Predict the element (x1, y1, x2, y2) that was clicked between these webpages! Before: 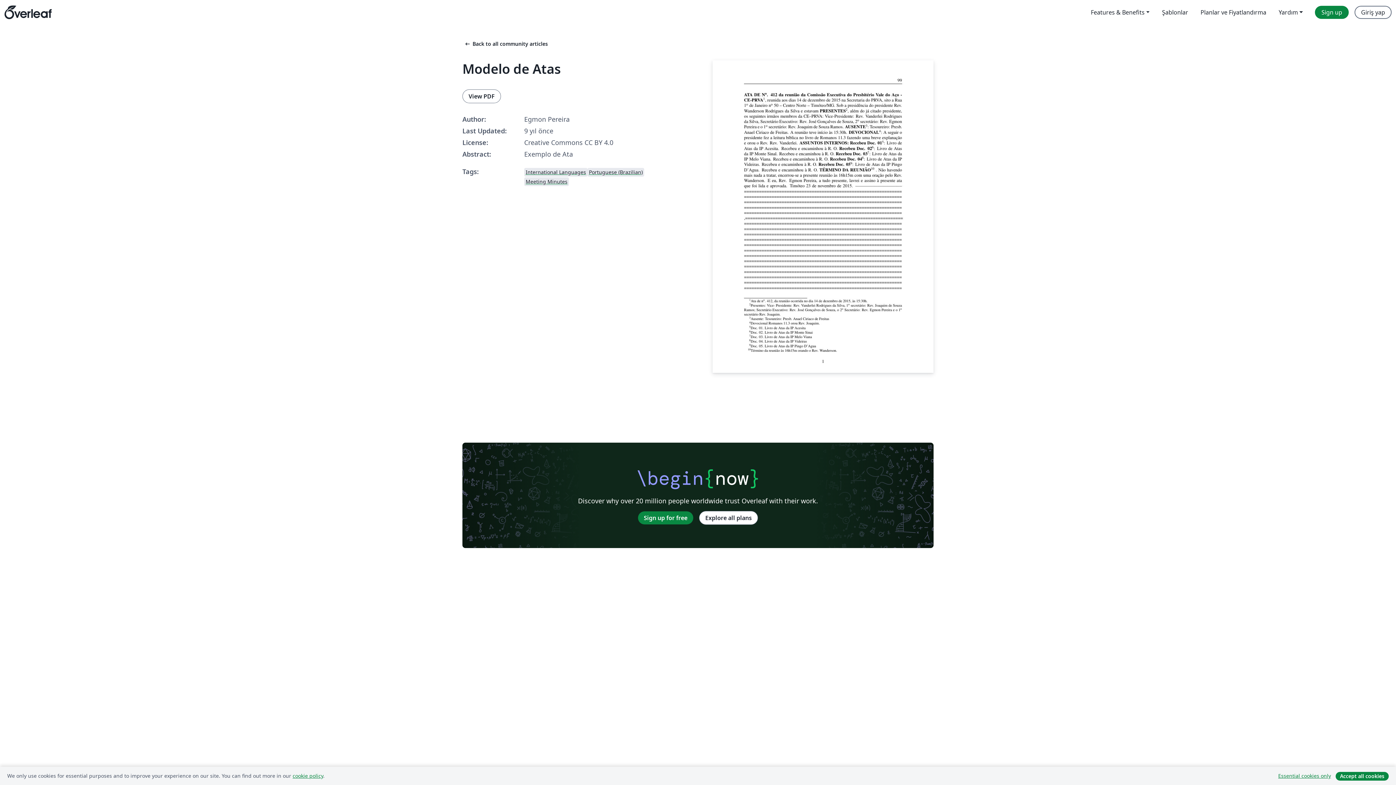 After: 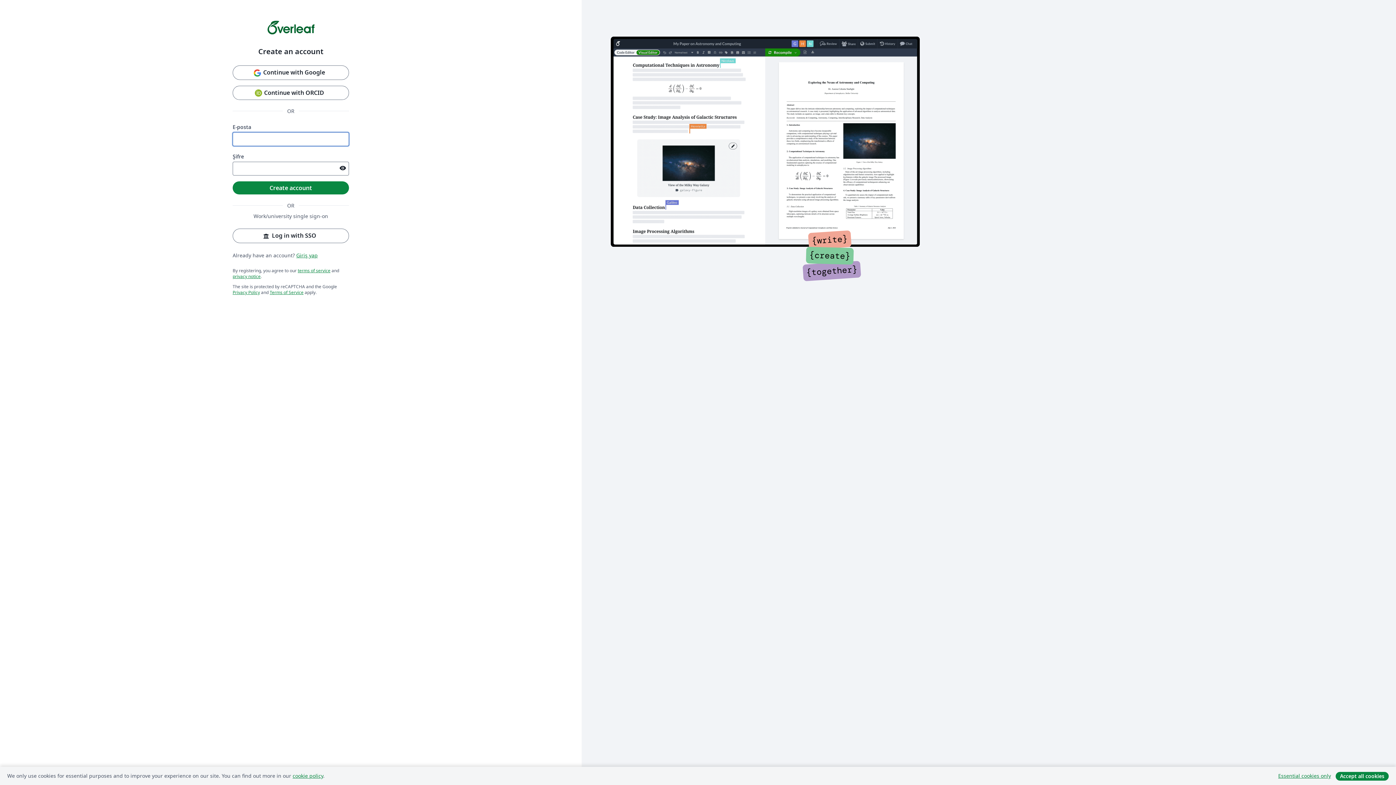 Action: bbox: (638, 511, 693, 524) label: Sign up for free